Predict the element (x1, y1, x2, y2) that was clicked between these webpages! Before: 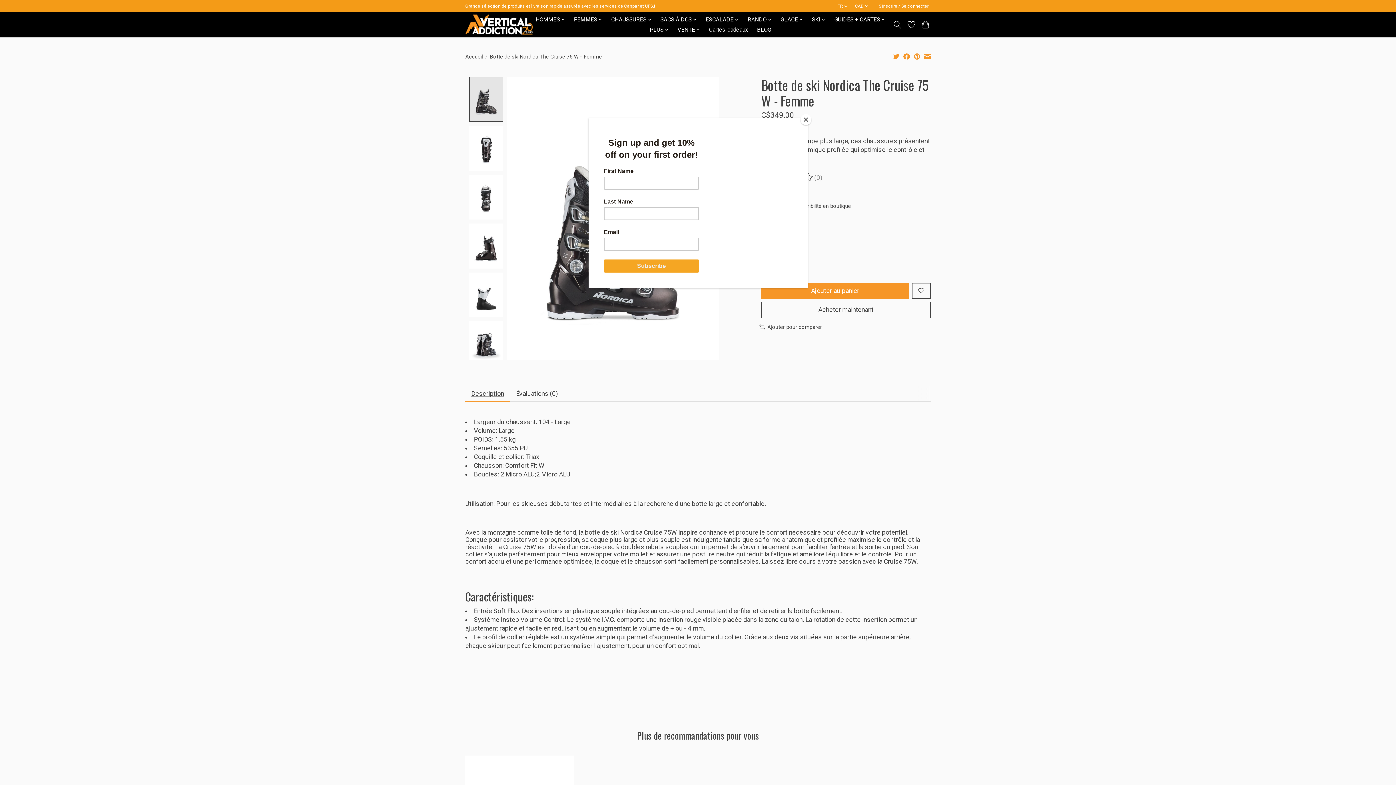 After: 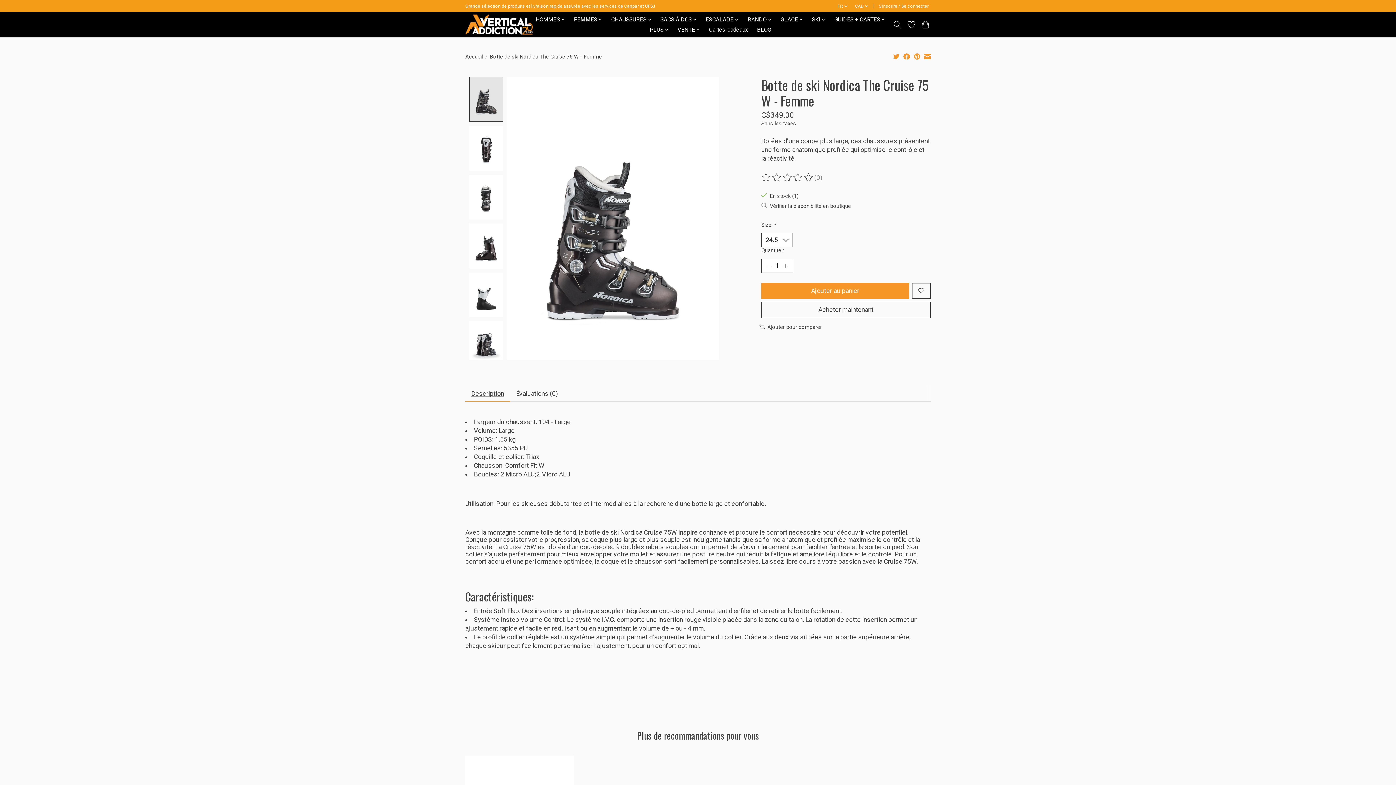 Action: bbox: (800, 114, 811, 125) label: Close